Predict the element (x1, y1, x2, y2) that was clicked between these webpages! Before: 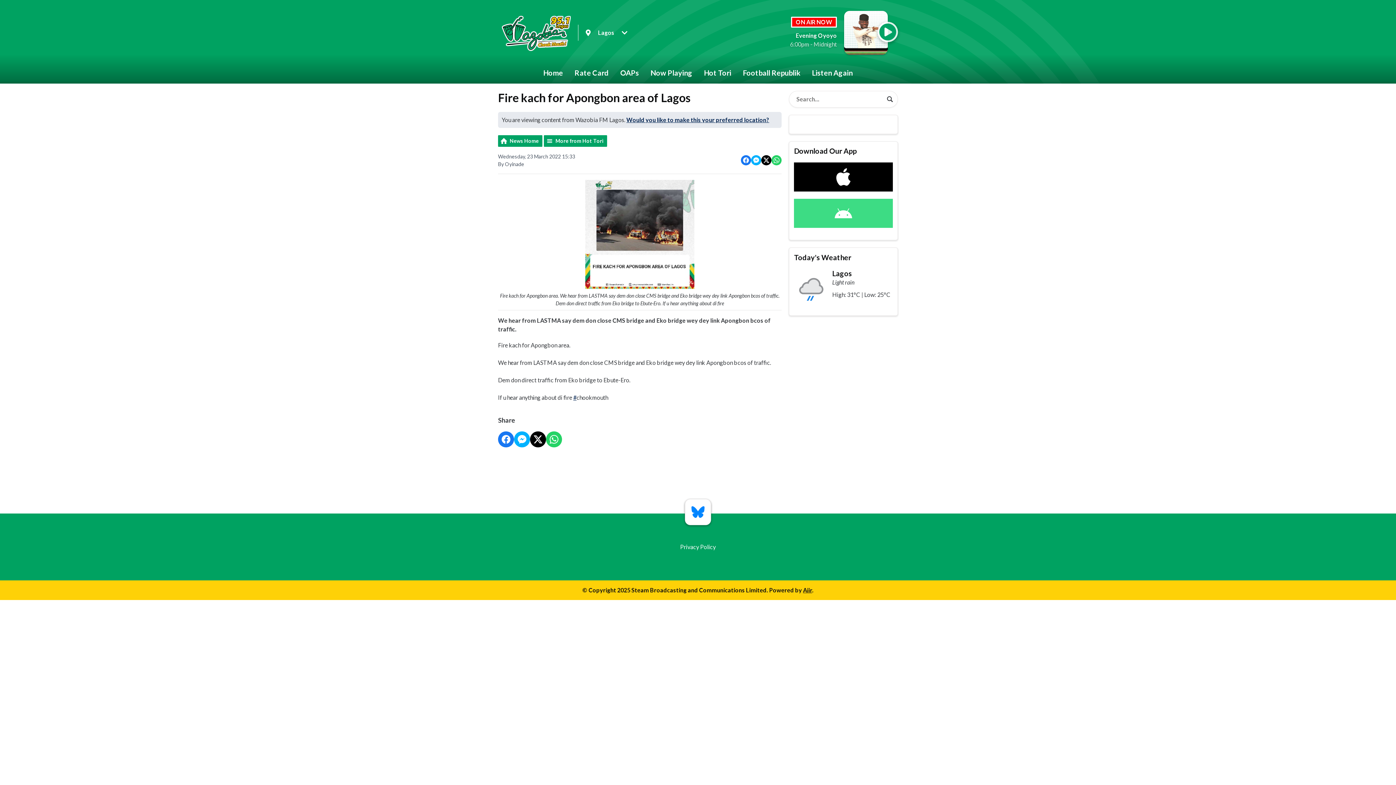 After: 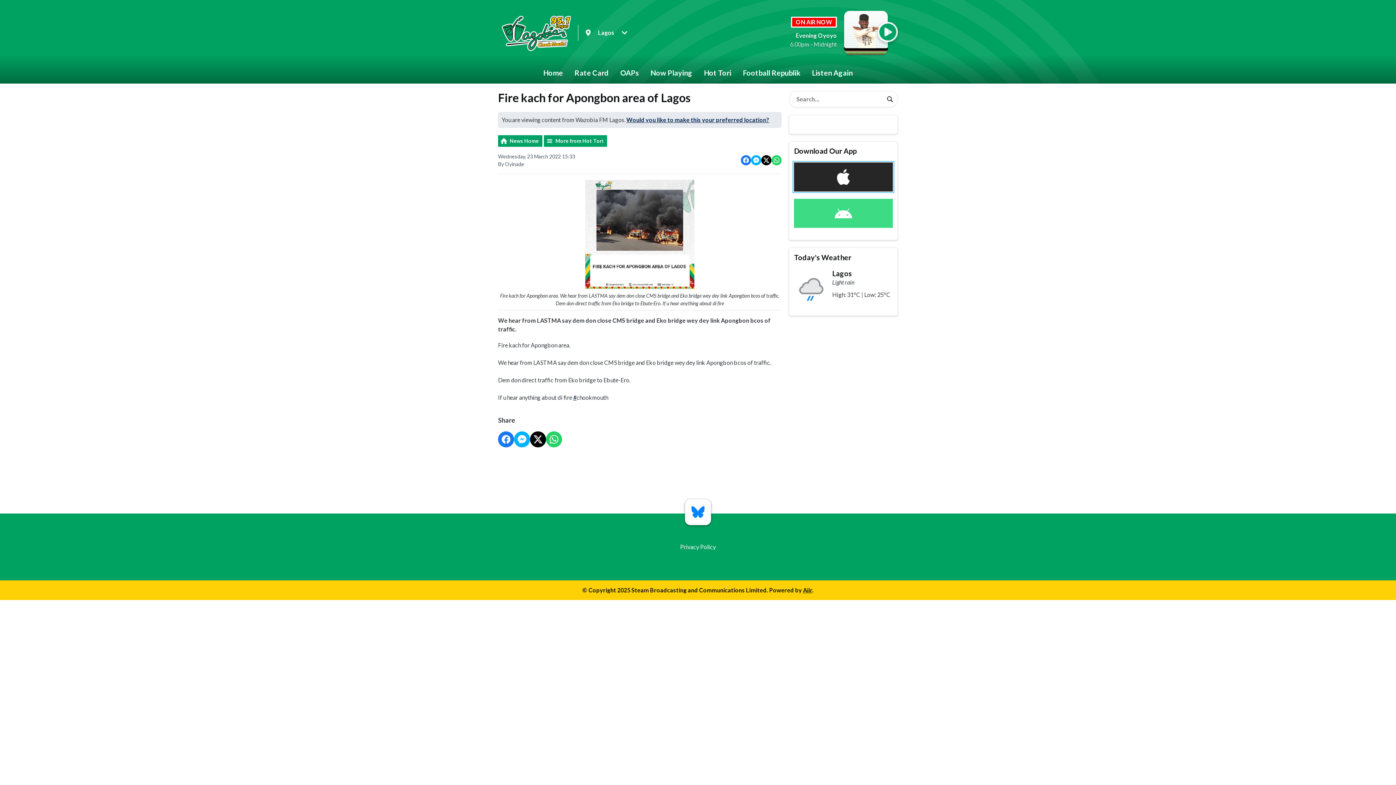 Action: bbox: (794, 162, 892, 191)